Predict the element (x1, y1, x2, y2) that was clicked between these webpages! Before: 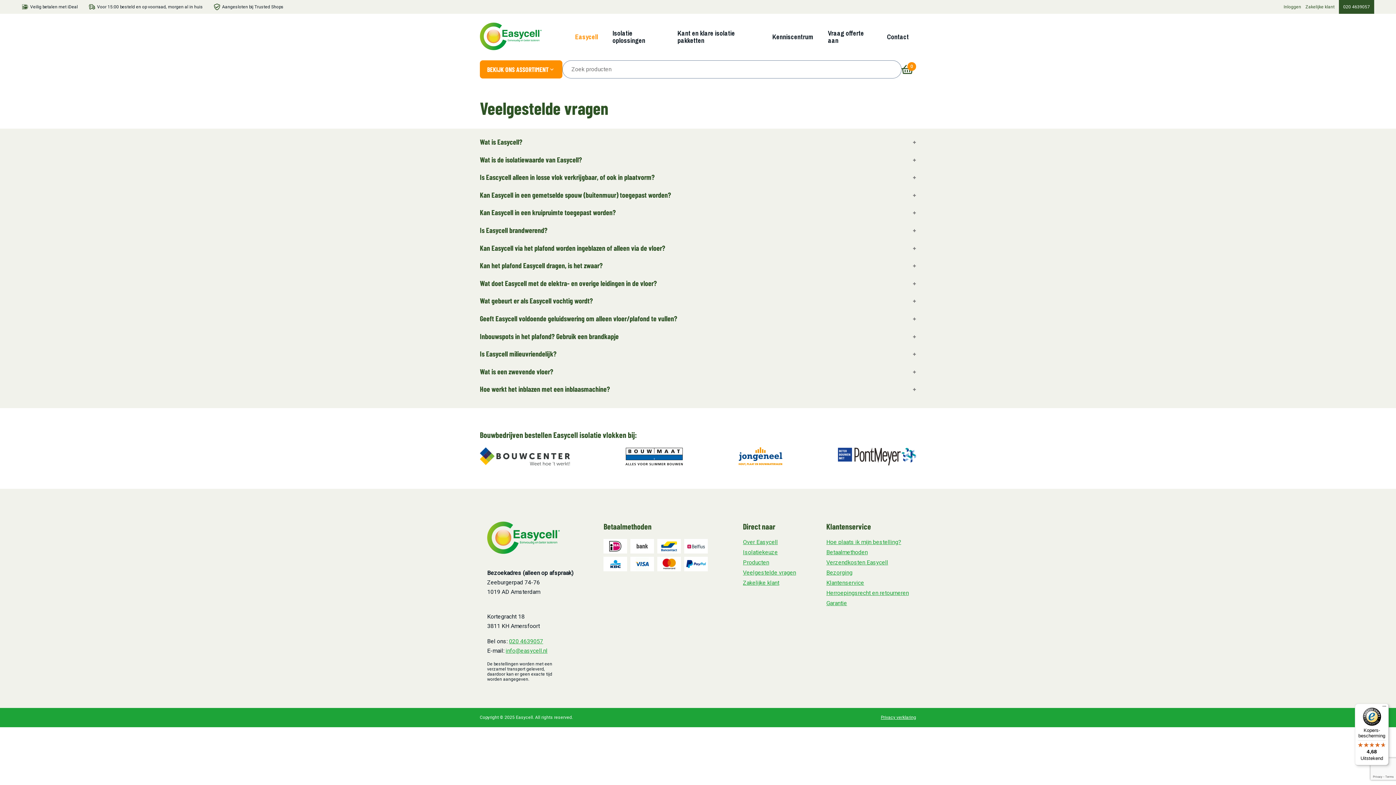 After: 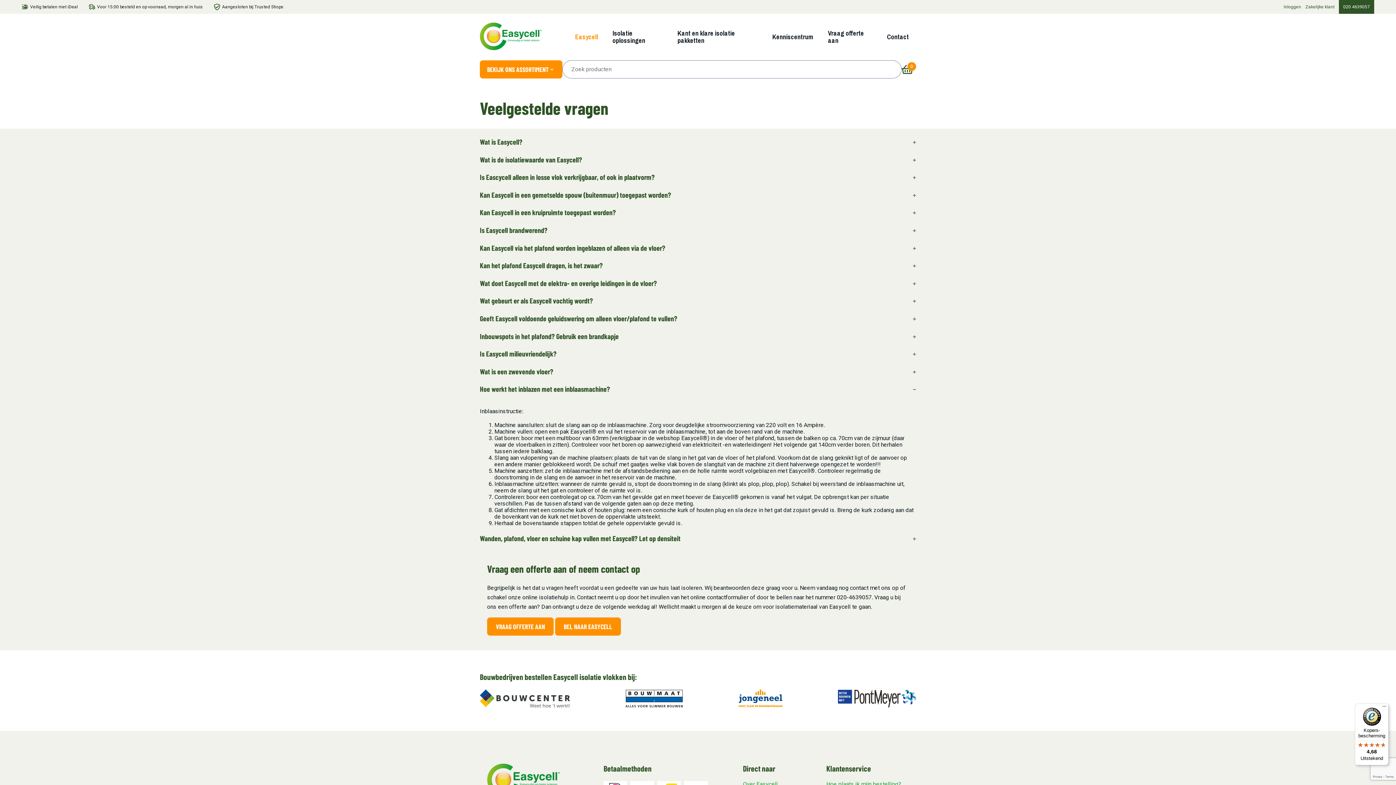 Action: label: Hoe werkt het inblazen met een inblaasmachine? bbox: (480, 383, 916, 395)